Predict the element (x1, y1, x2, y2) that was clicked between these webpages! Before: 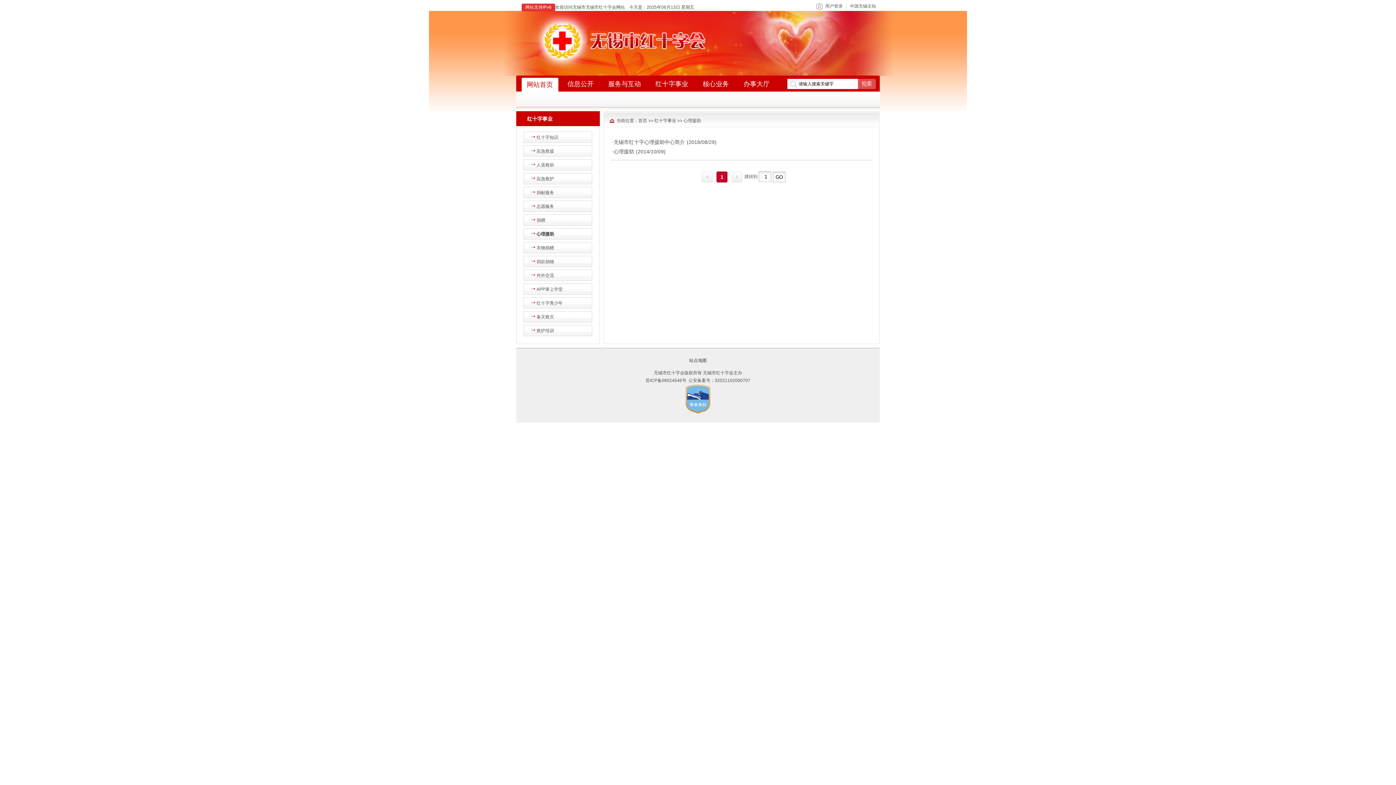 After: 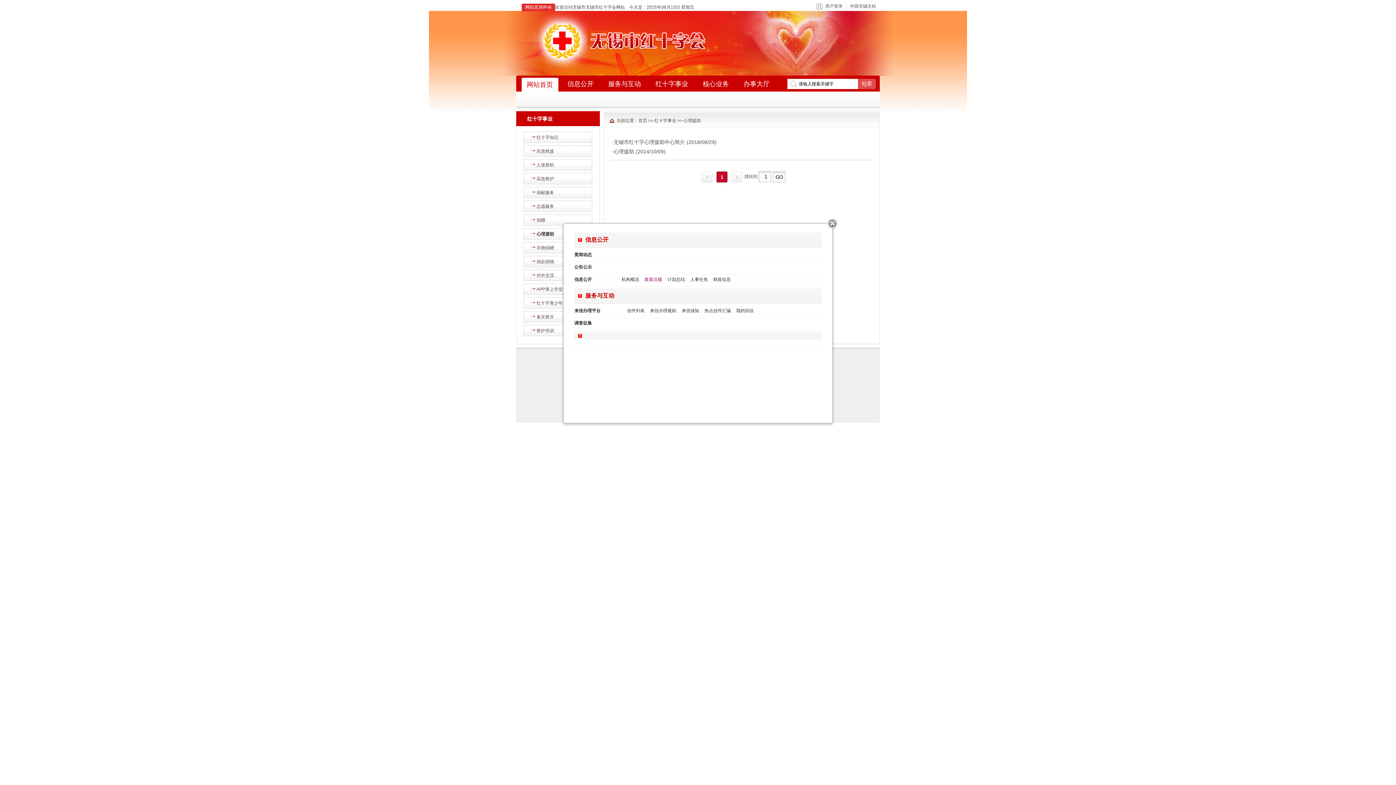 Action: label: 站点地图 bbox: (689, 358, 706, 363)